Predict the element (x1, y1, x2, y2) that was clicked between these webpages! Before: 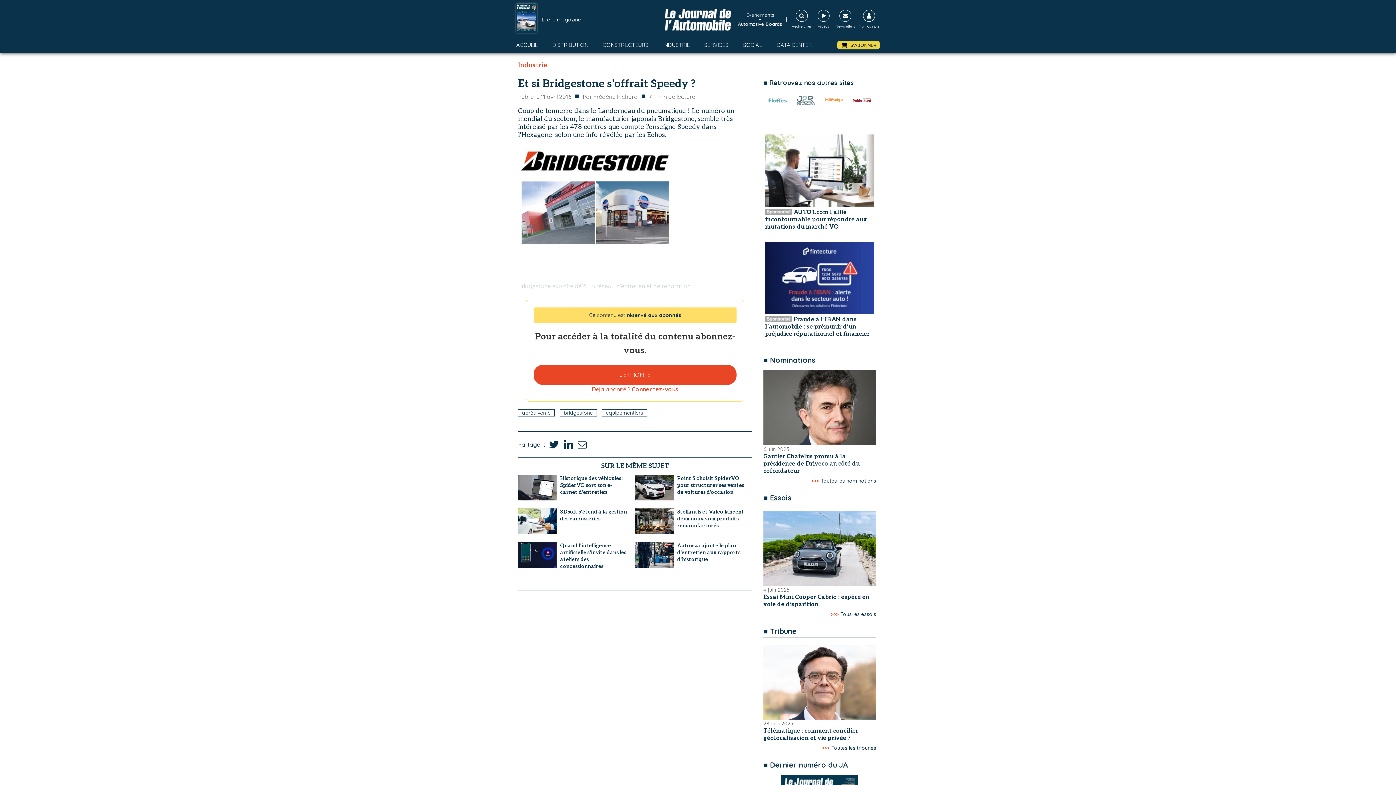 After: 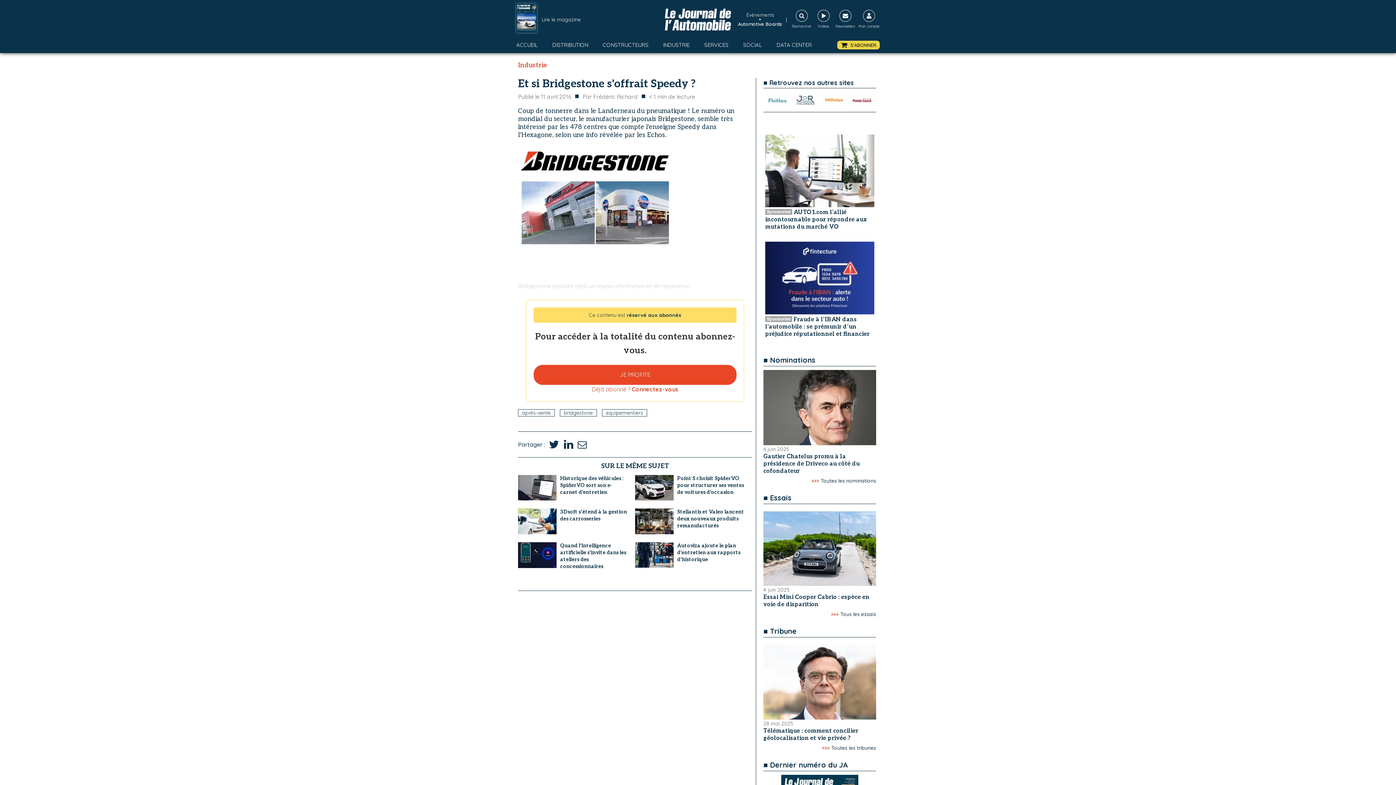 Action: label: Événements bbox: (746, 11, 774, 18)